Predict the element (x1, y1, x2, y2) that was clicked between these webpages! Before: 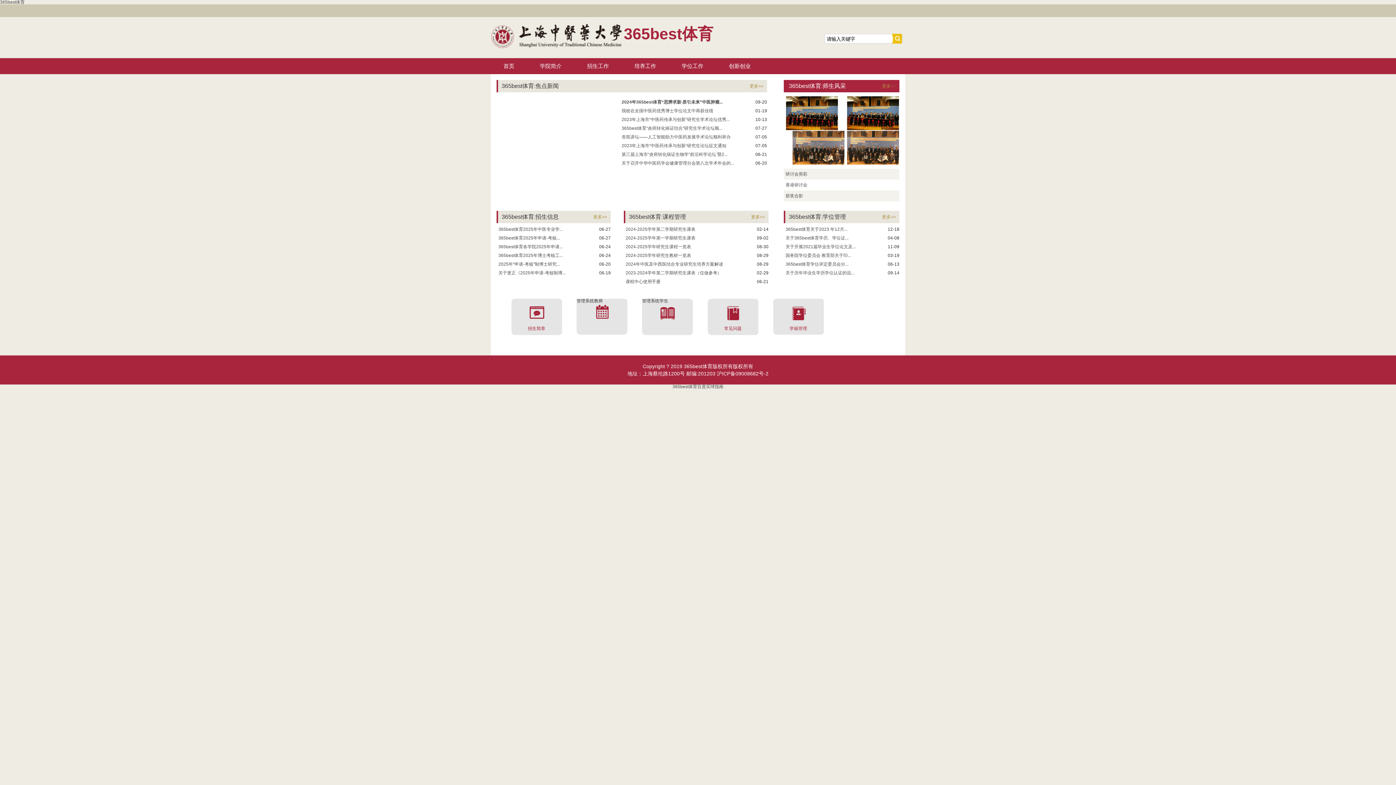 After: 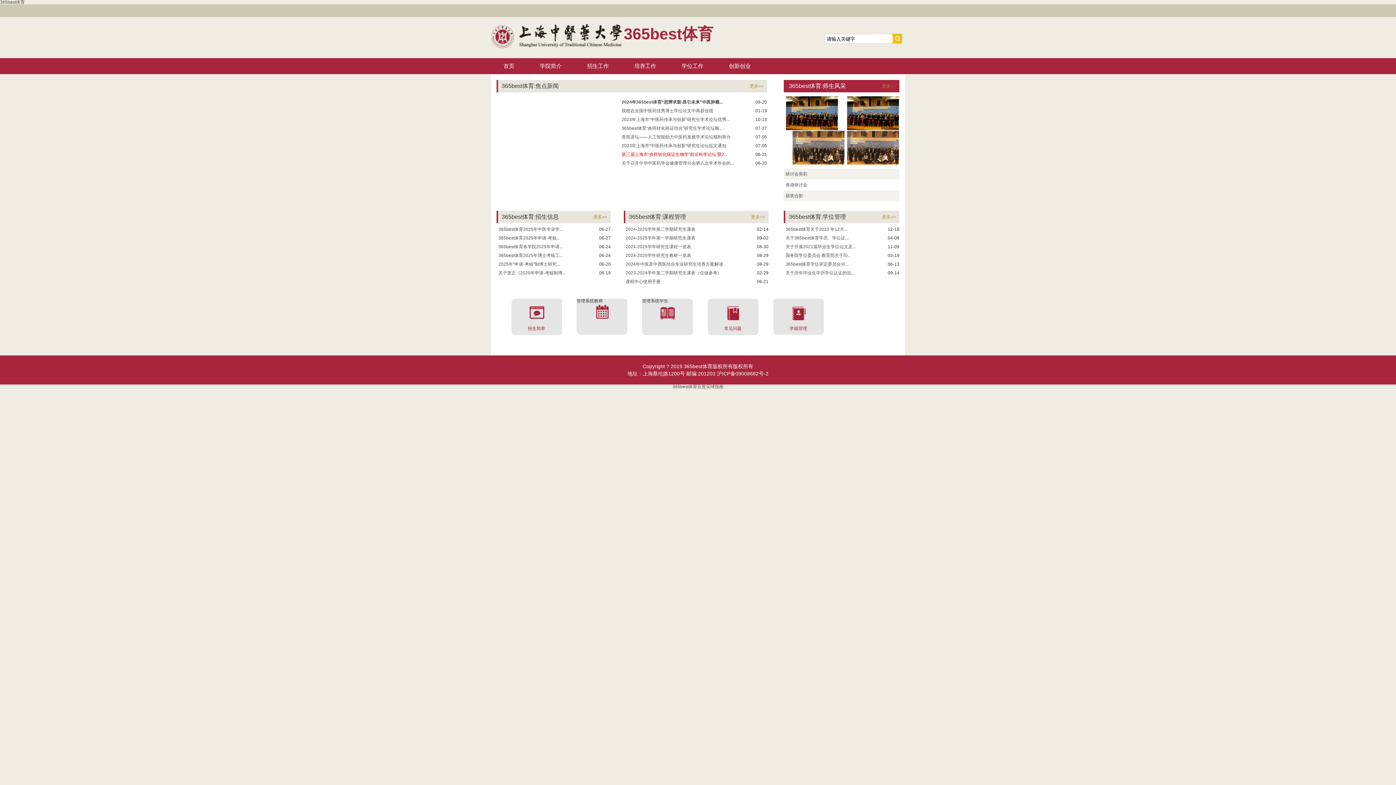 Action: label: 第三届上海市“炎癌转化病证生物学”前沿科学论坛 暨2... bbox: (621, 152, 727, 157)